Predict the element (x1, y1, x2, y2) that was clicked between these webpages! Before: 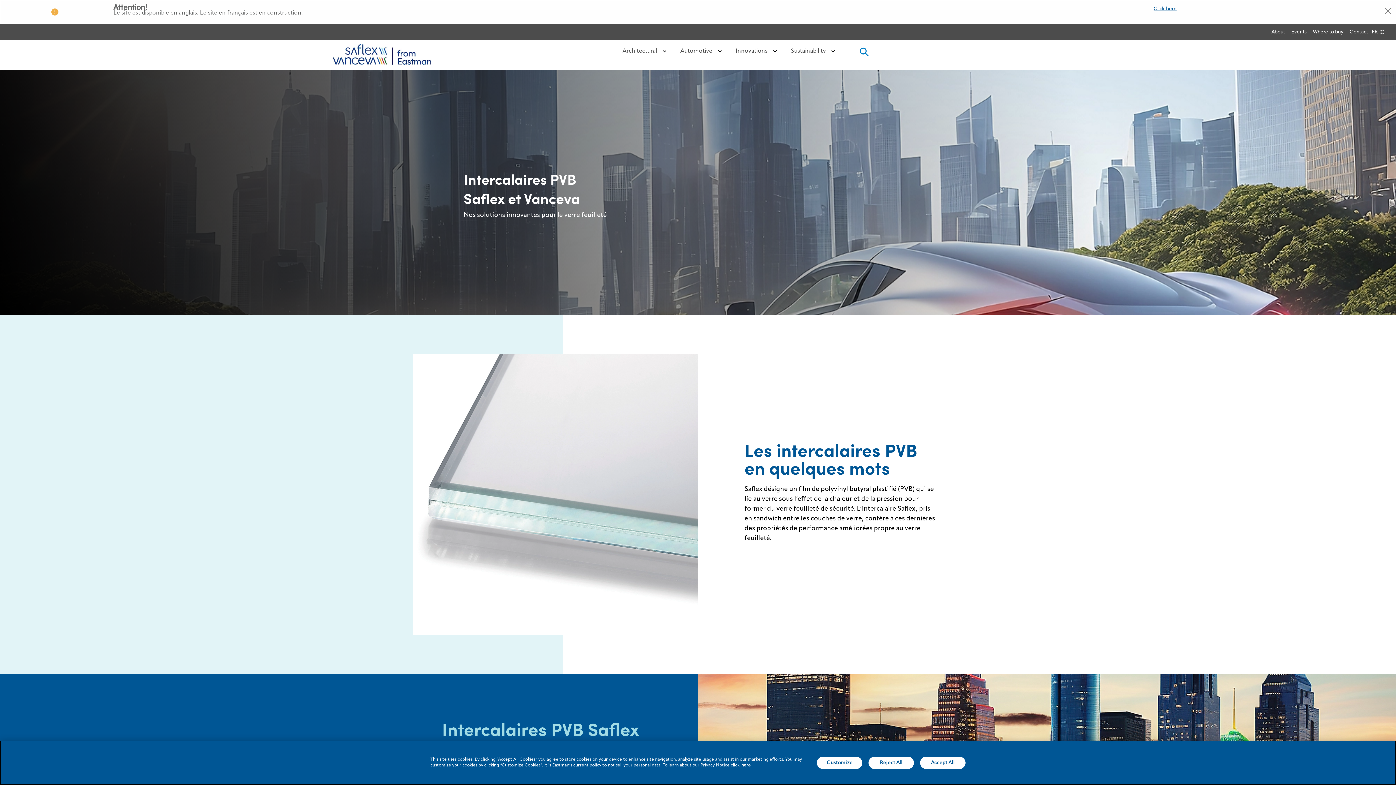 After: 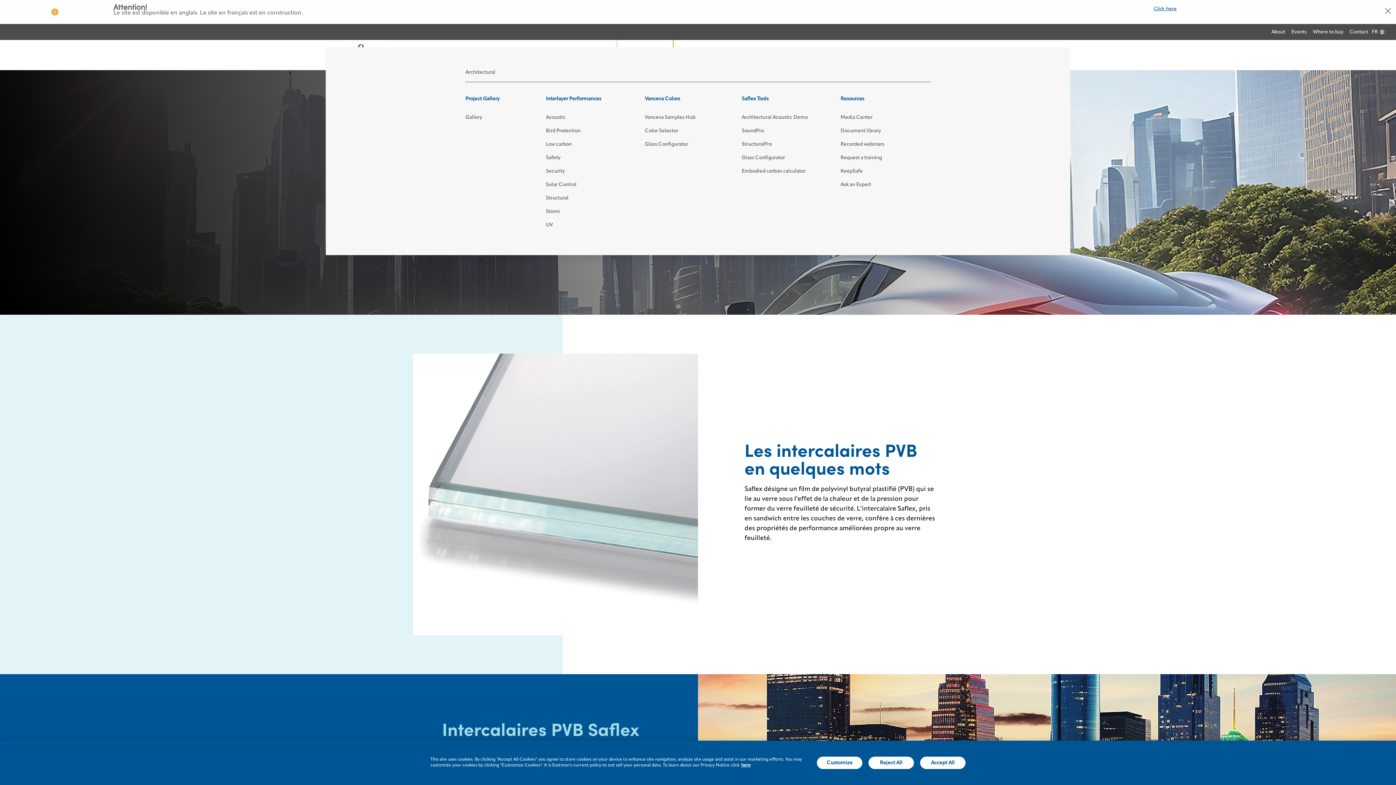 Action: bbox: (616, 35, 673, 67) label: Architectural 